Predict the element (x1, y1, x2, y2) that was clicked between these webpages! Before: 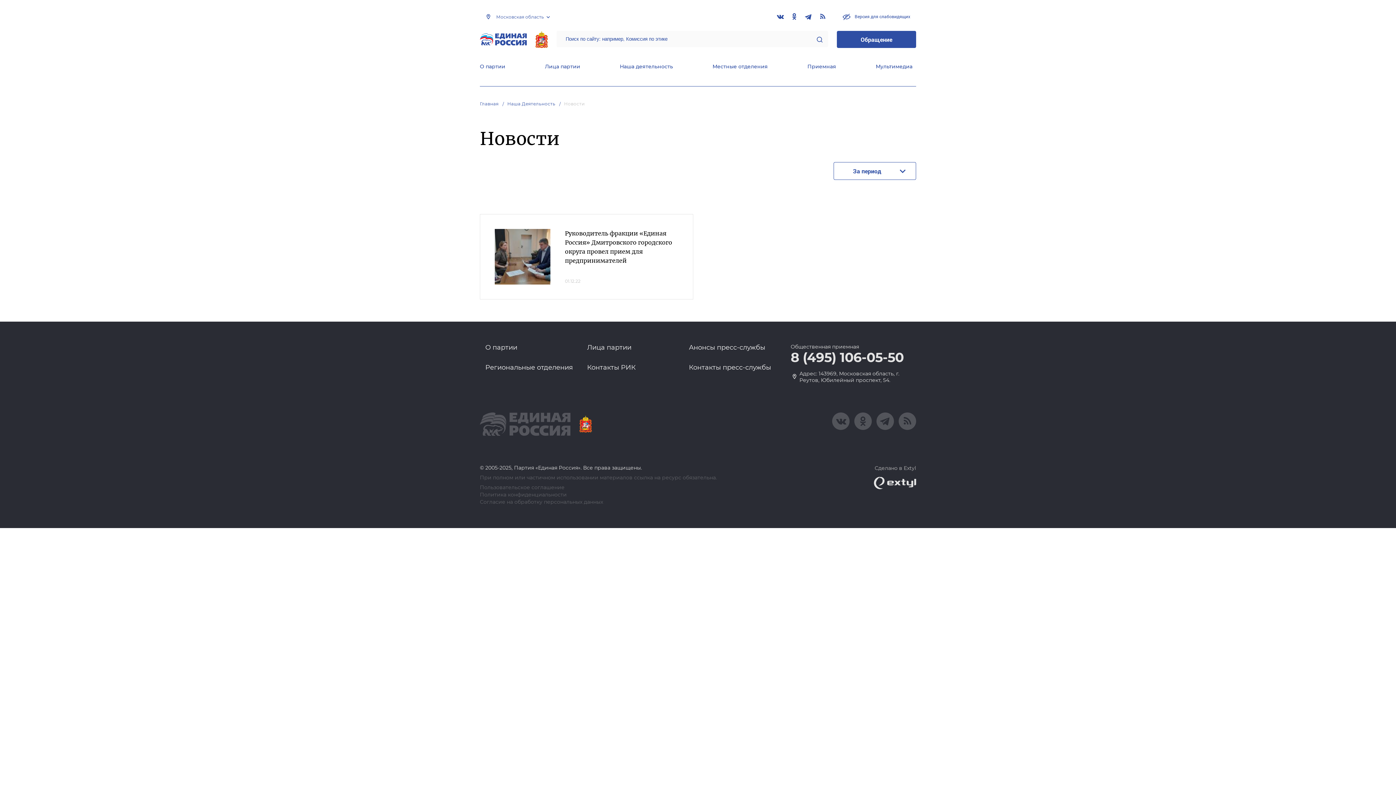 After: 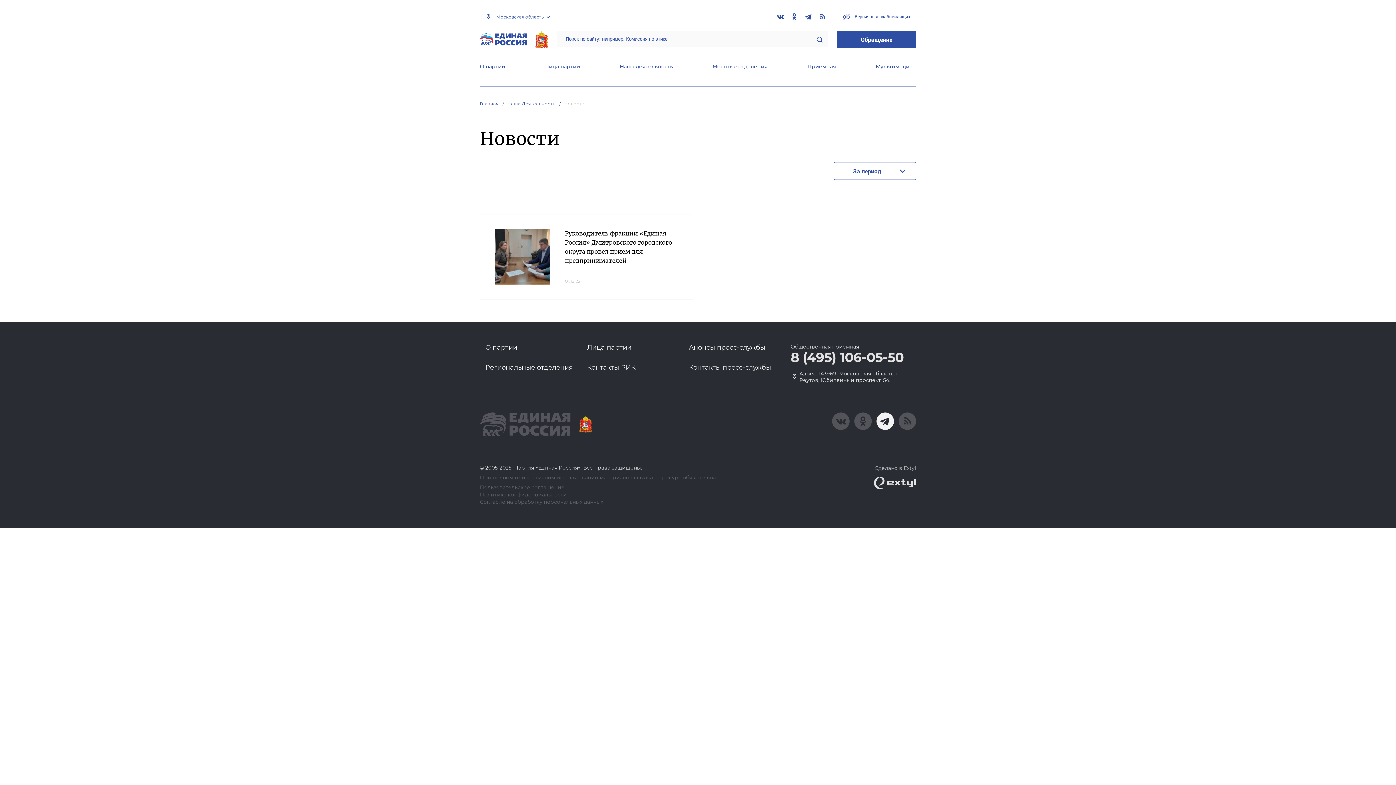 Action: bbox: (876, 412, 894, 430)